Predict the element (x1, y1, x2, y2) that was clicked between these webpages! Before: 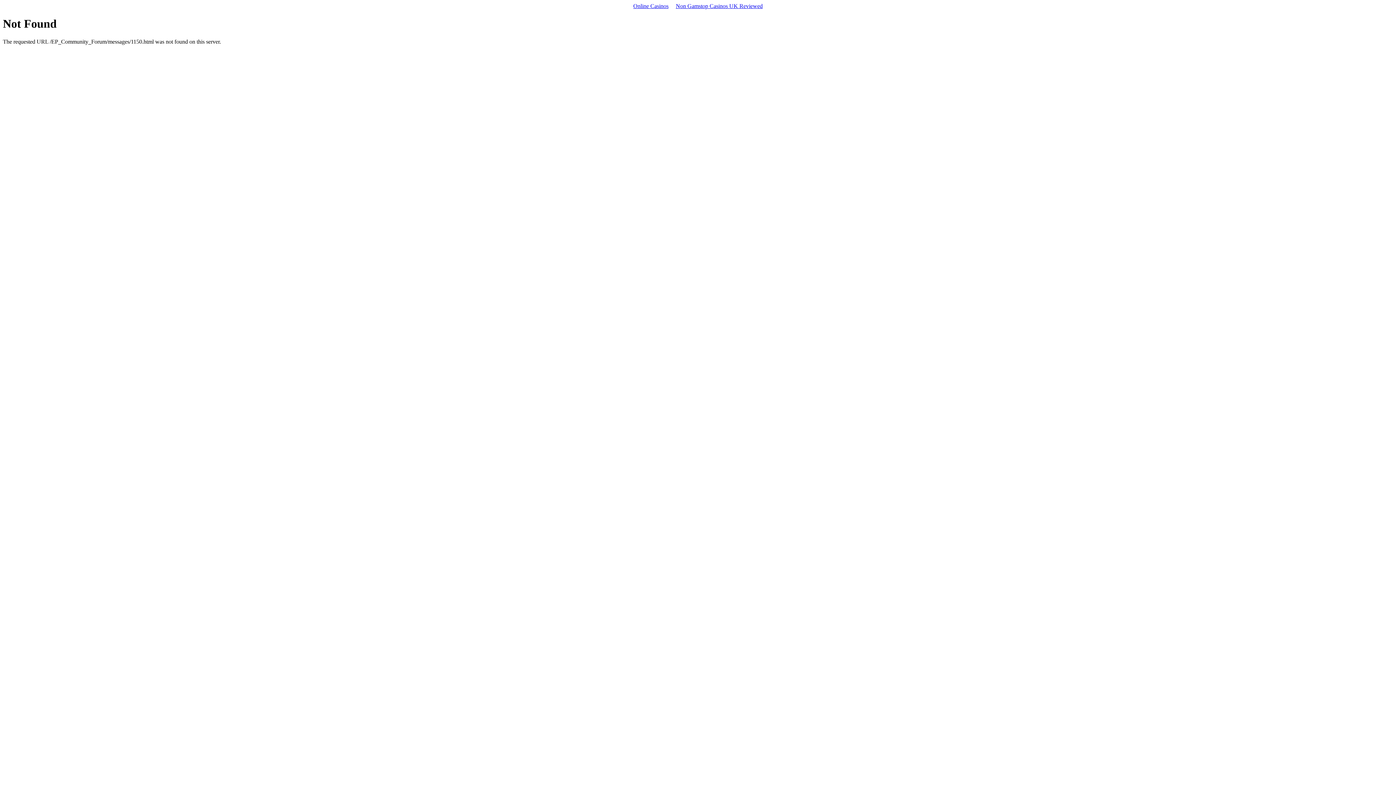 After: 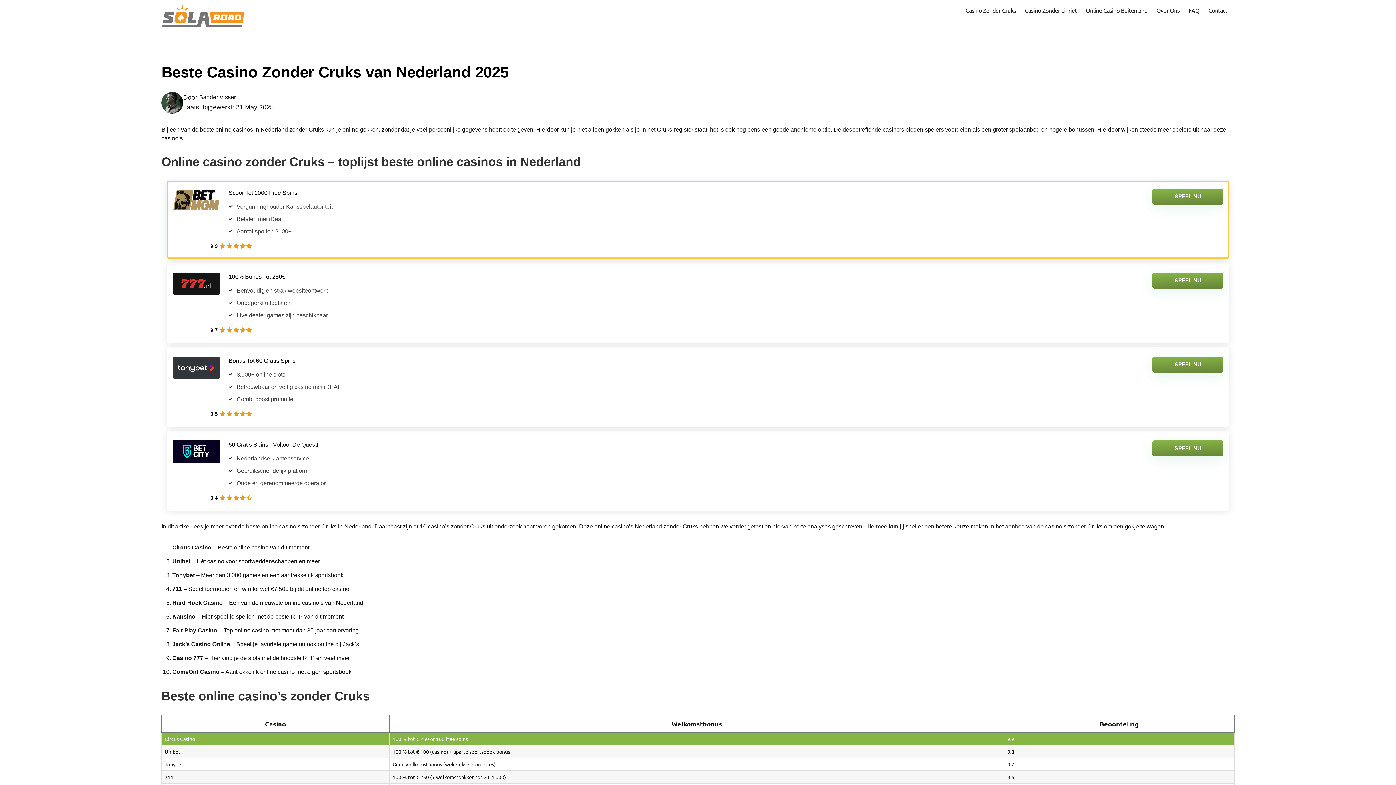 Action: label: Online Casinos bbox: (629, 1, 672, 10)